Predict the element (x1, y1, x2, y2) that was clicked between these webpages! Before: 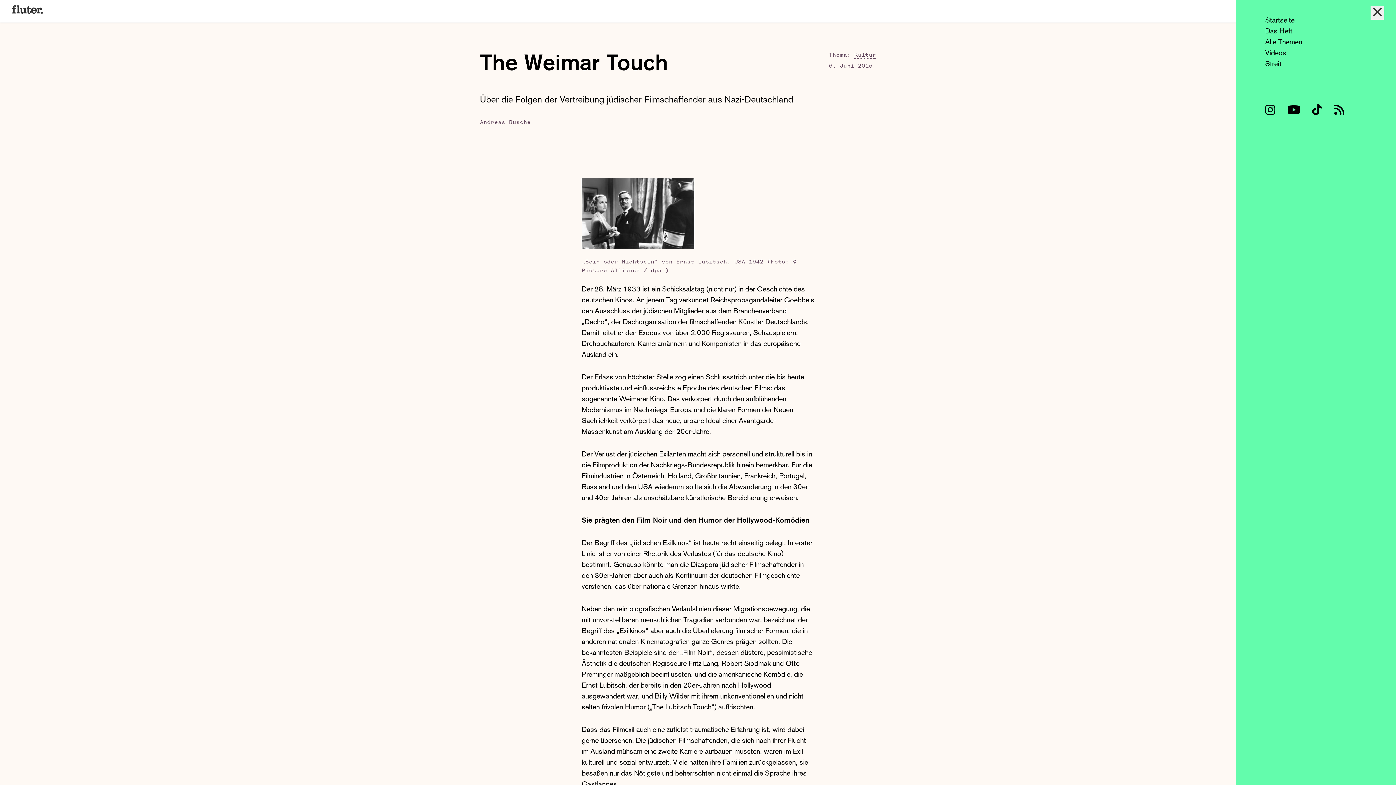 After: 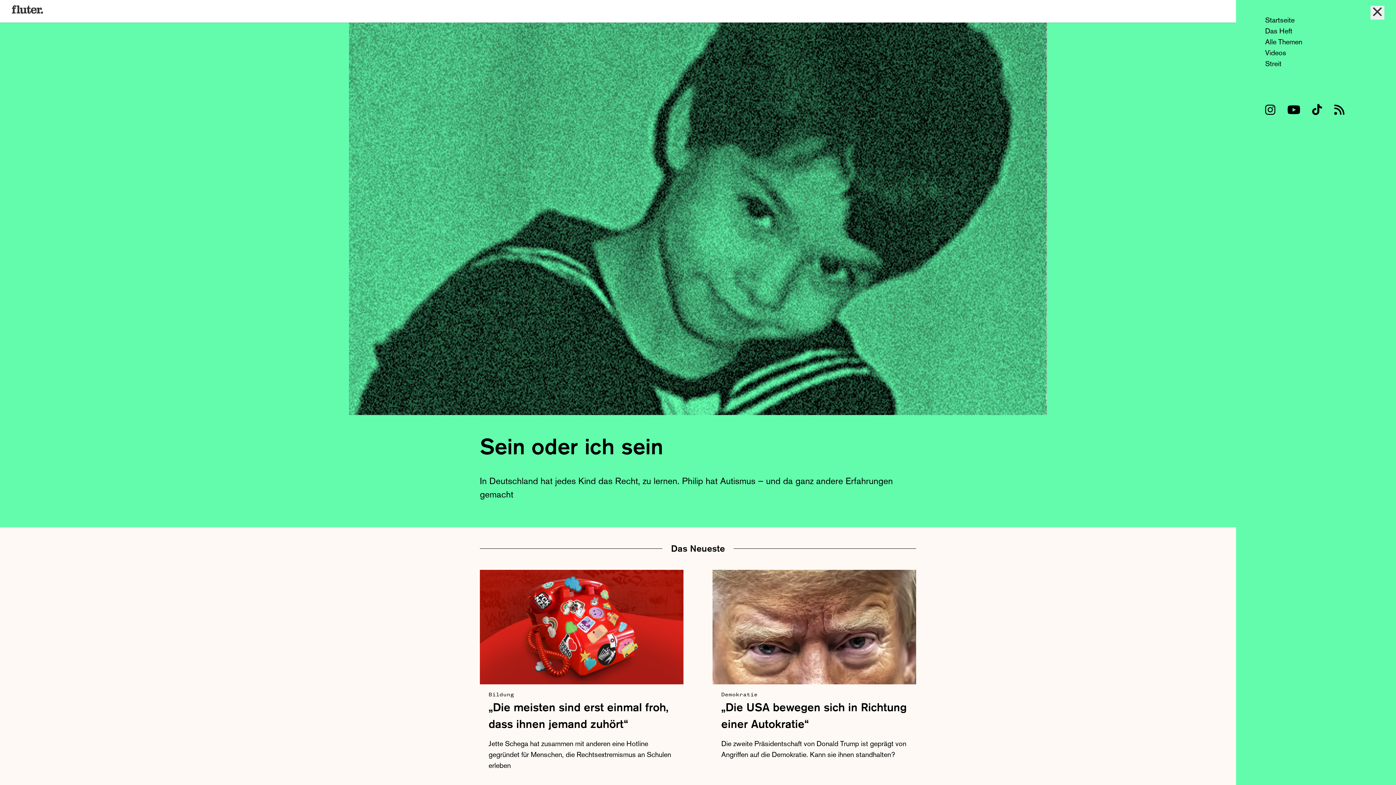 Action: bbox: (11, 5, 43, 13)